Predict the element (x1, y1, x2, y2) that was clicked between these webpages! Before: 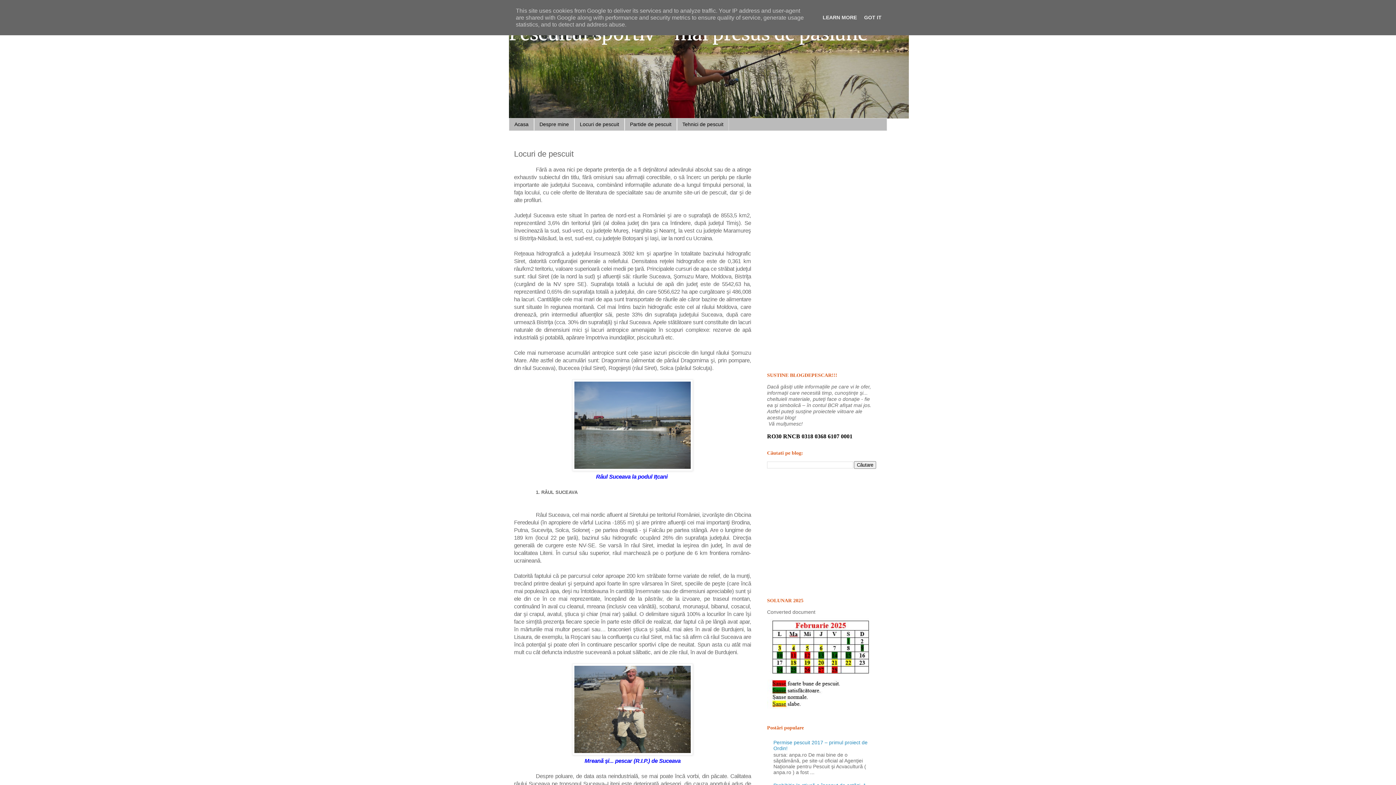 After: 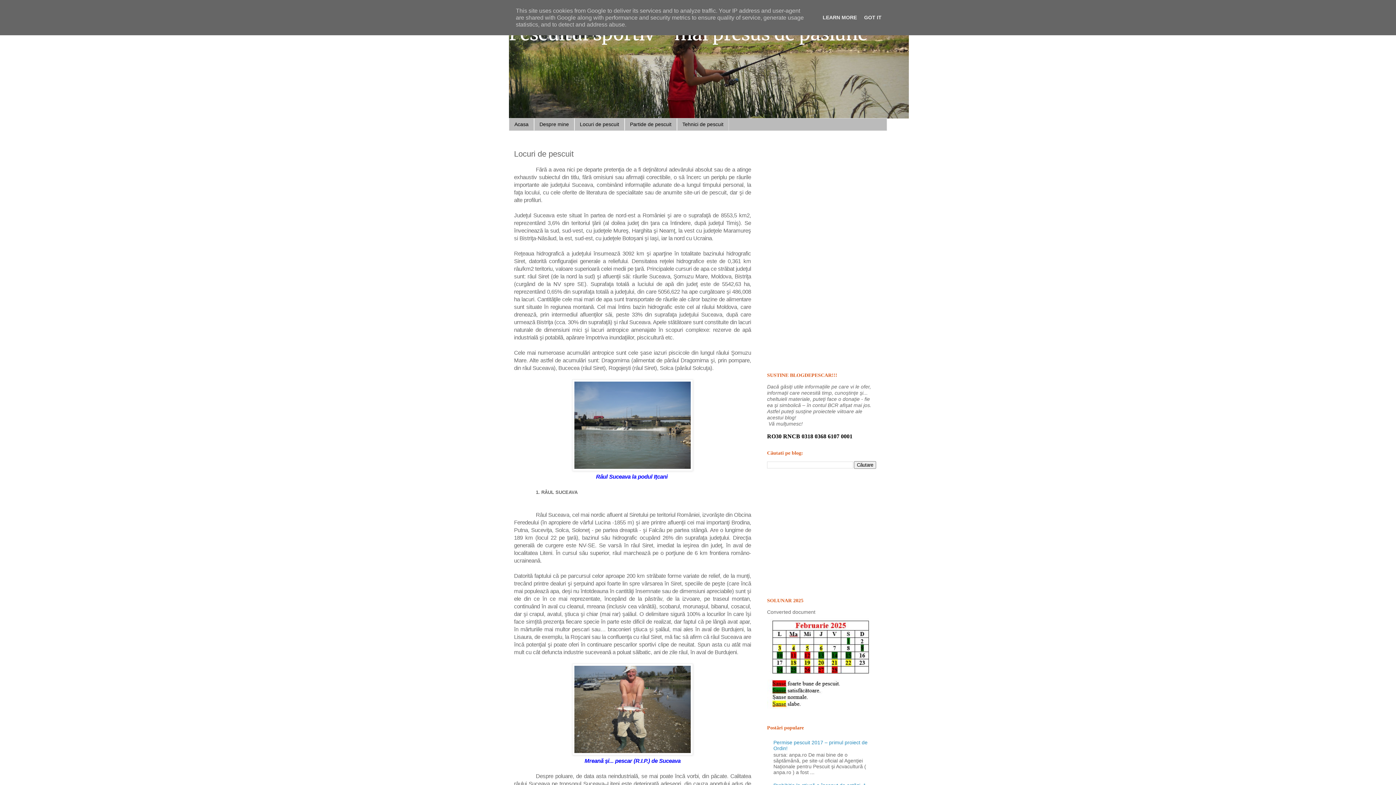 Action: label: Locuri de pescuit bbox: (574, 118, 624, 130)